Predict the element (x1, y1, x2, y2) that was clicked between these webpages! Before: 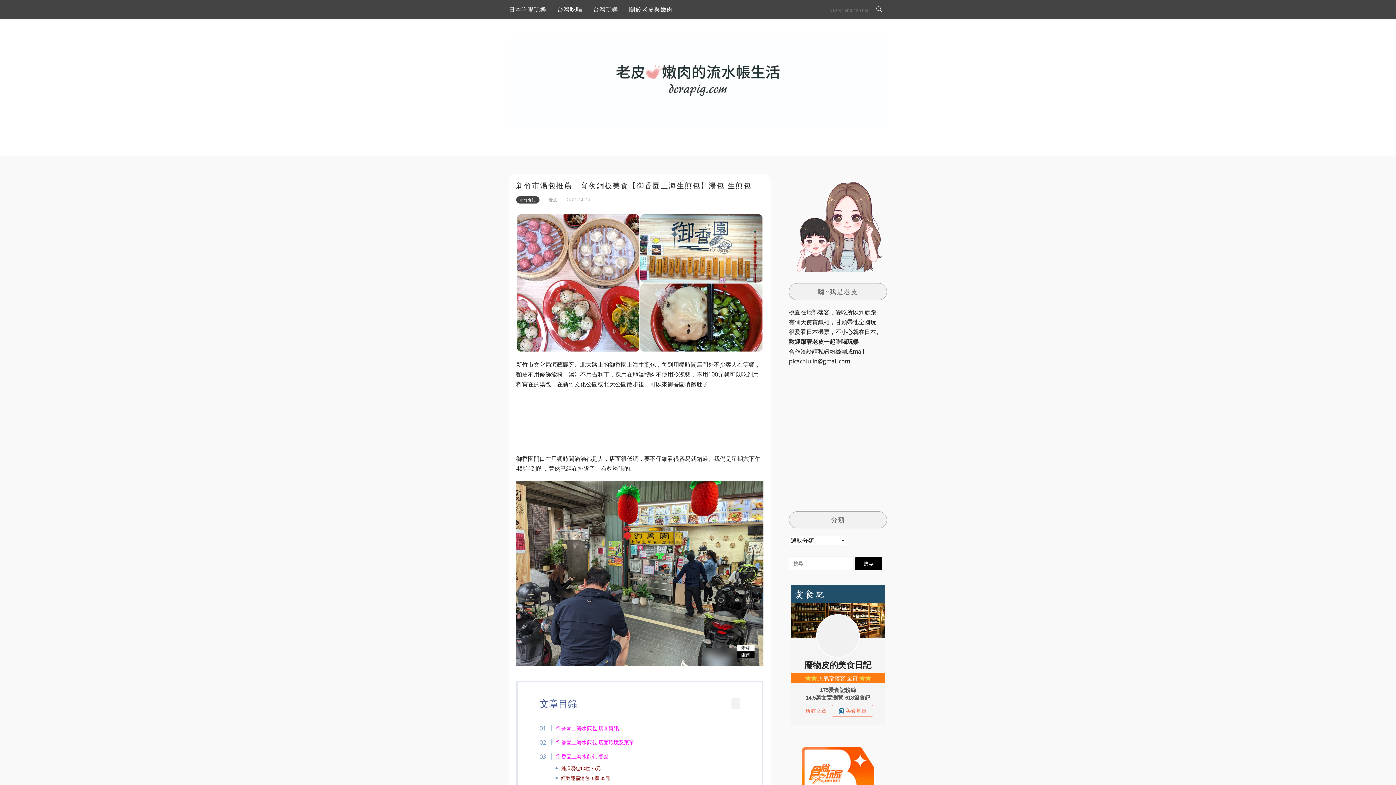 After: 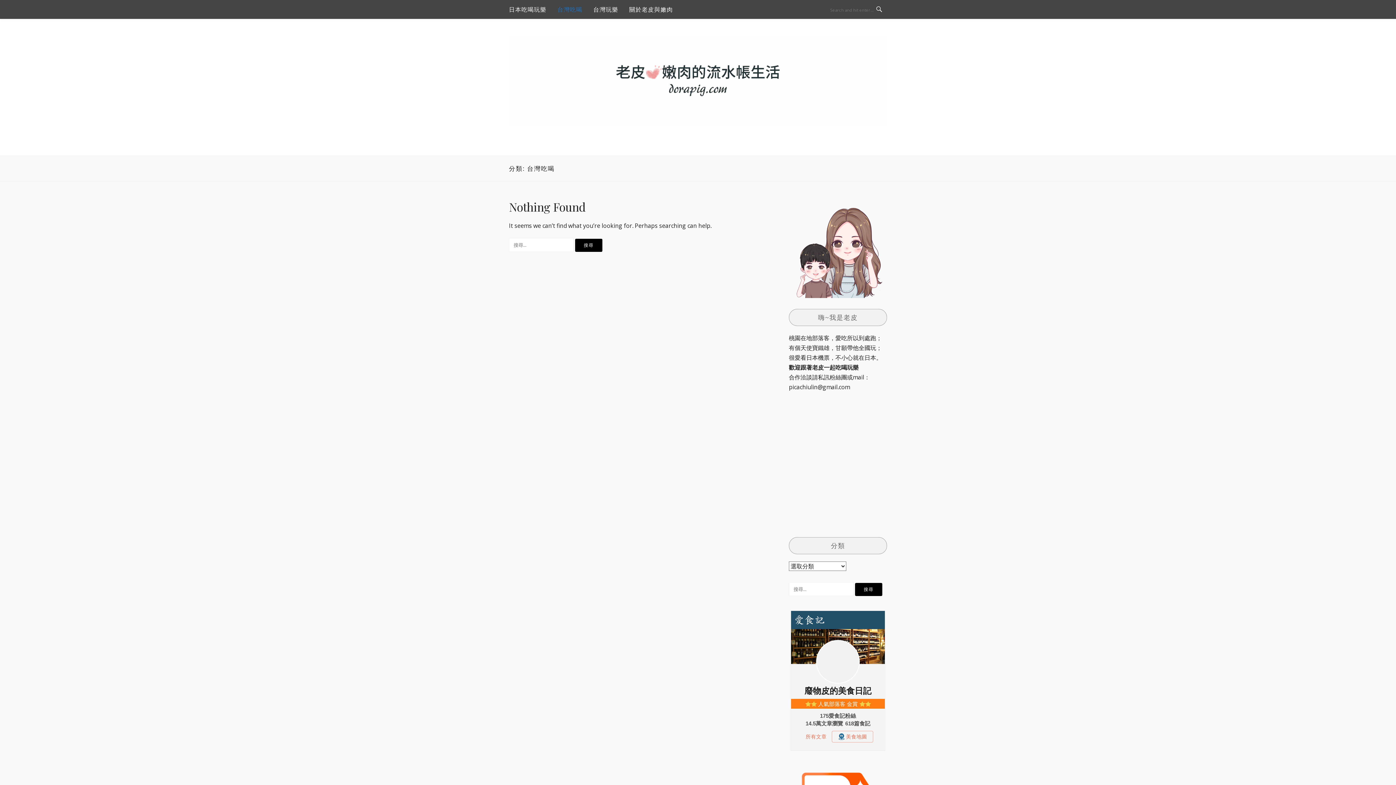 Action: bbox: (557, 0, 582, 18) label: 台灣吃喝